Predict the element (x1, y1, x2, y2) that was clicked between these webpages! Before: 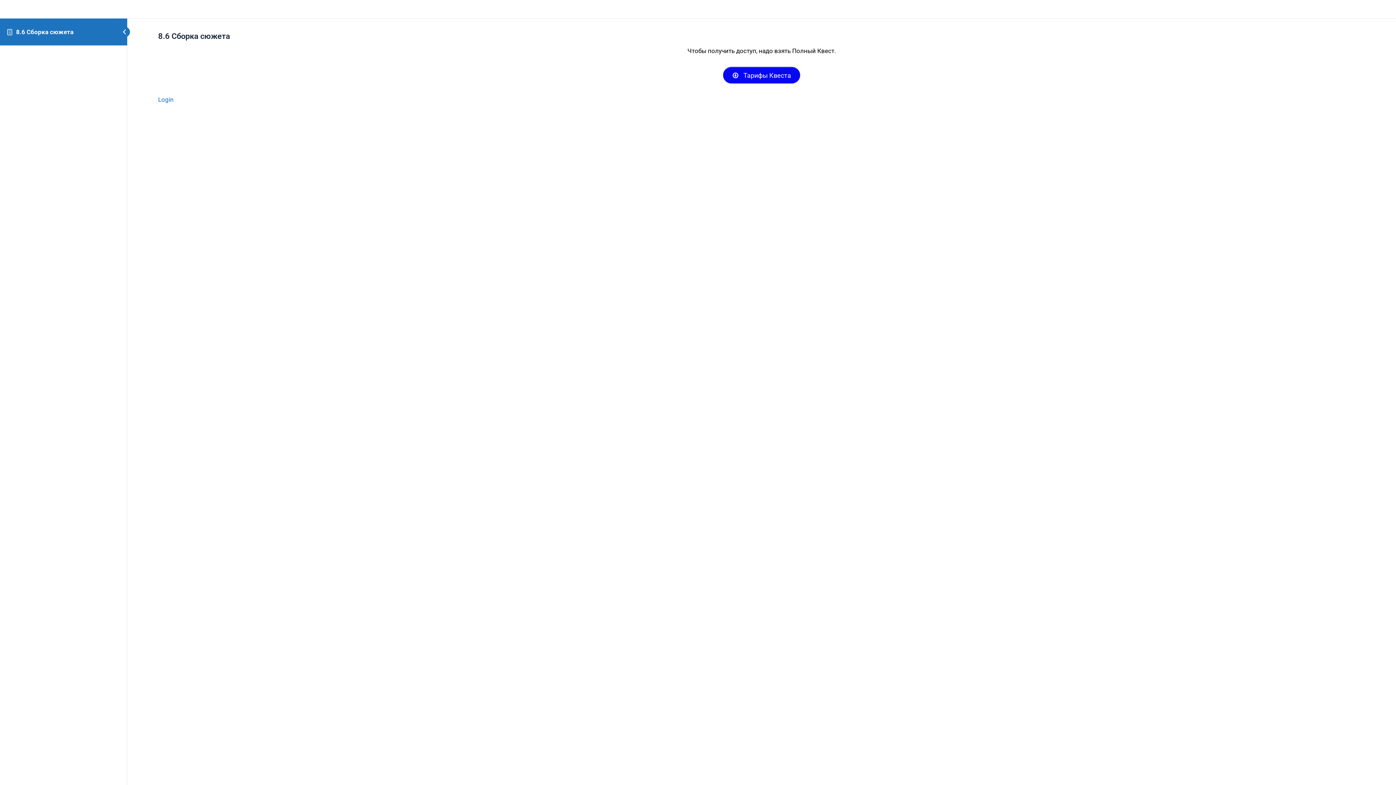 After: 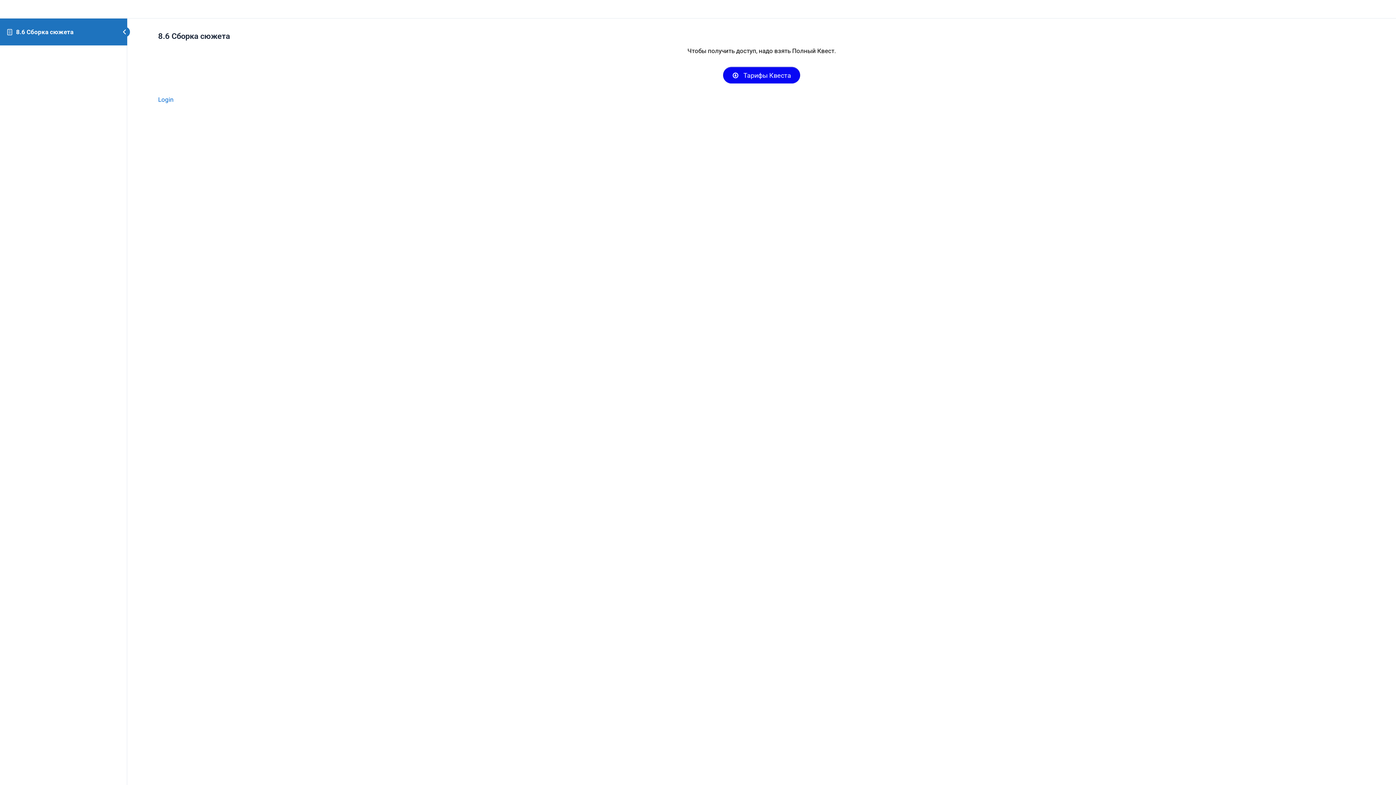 Action: label: 8.6 Сборка сюжета bbox: (16, 28, 73, 35)